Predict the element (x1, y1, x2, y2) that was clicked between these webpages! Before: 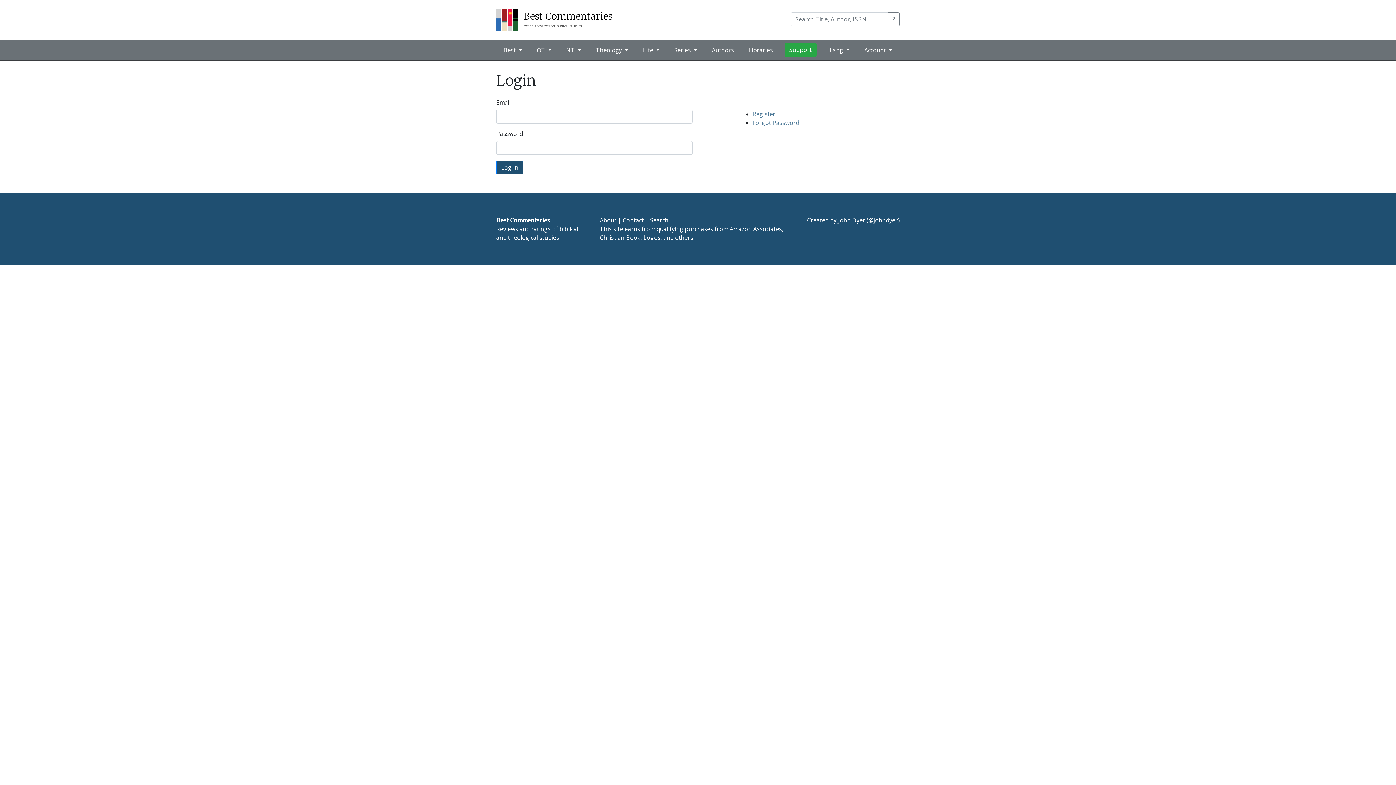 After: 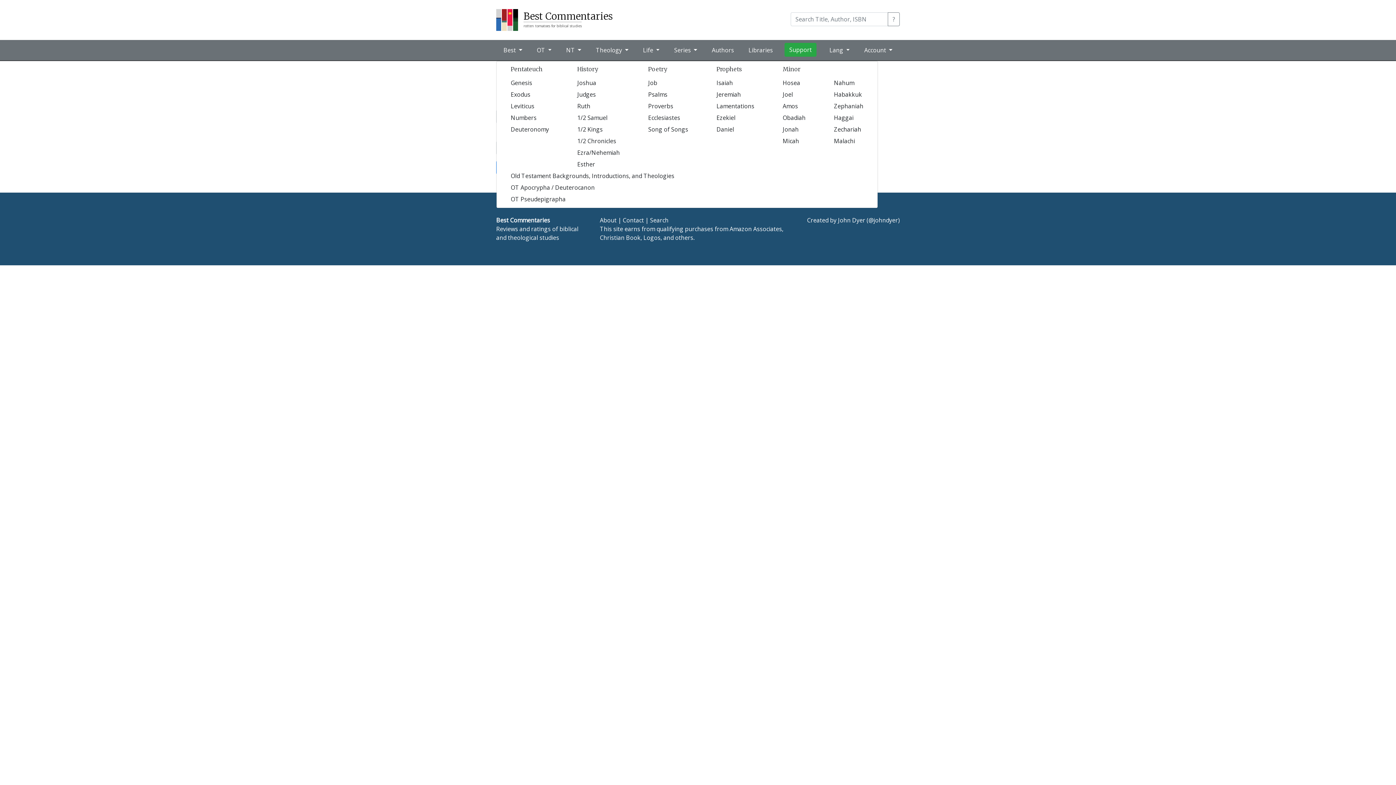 Action: bbox: (534, 42, 554, 57) label: OT 